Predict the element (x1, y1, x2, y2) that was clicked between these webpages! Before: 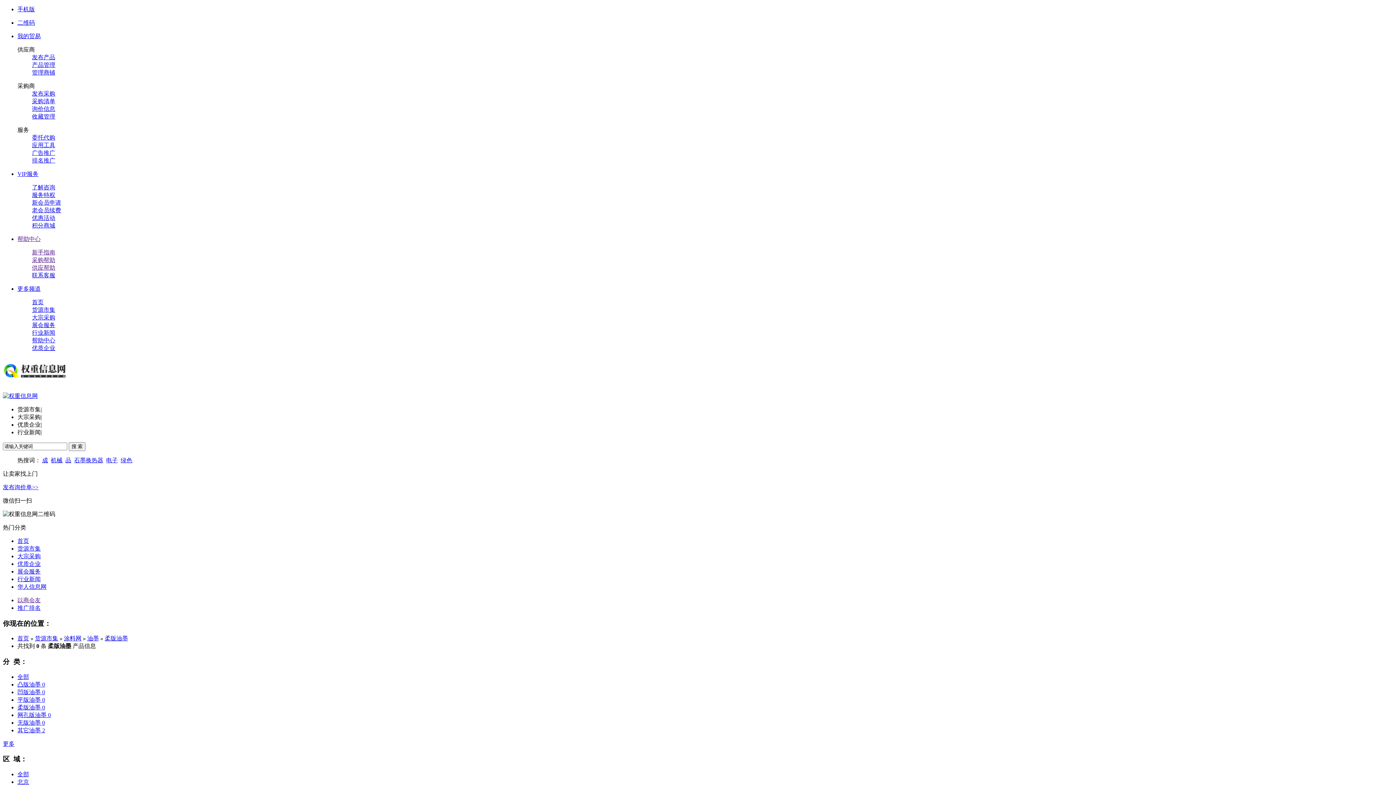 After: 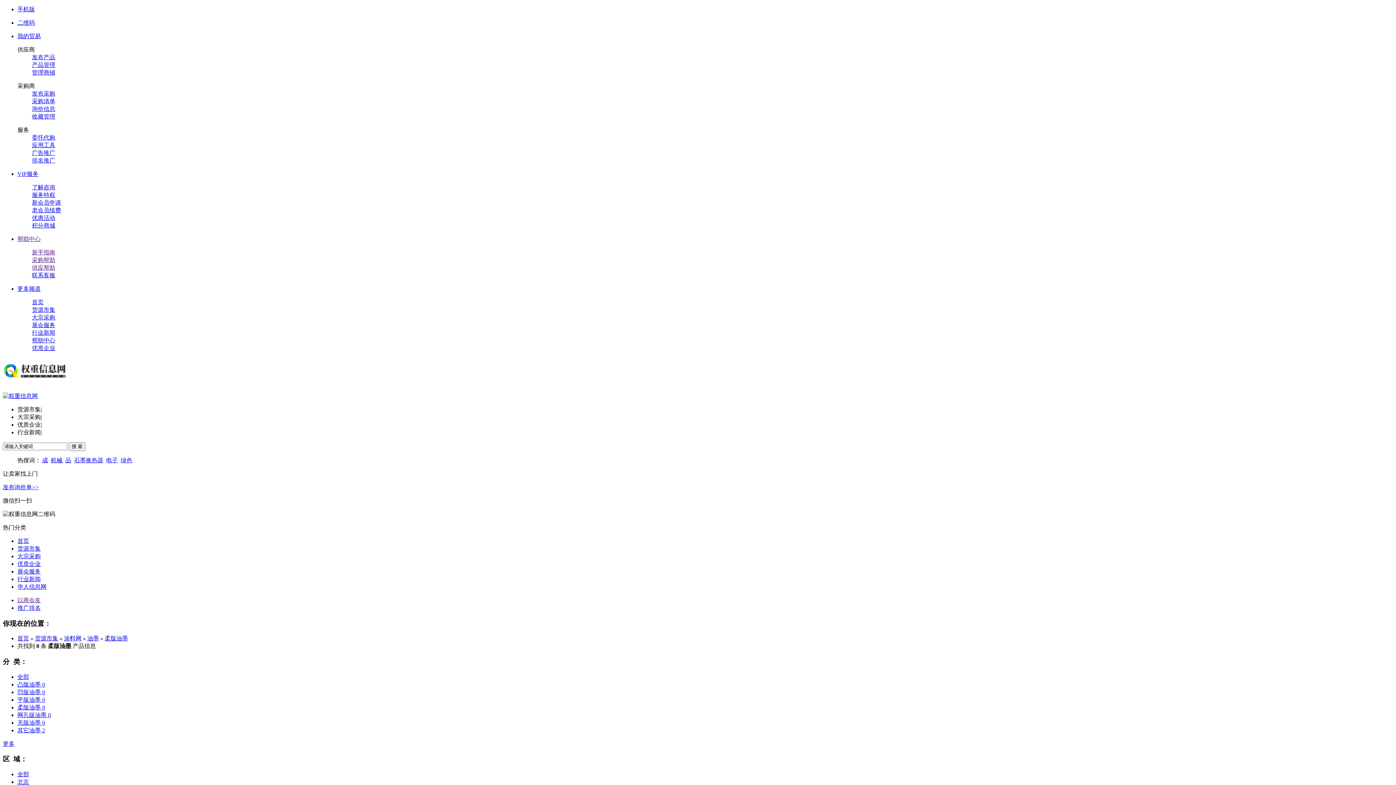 Action: bbox: (32, 272, 55, 278) label: 联系客服